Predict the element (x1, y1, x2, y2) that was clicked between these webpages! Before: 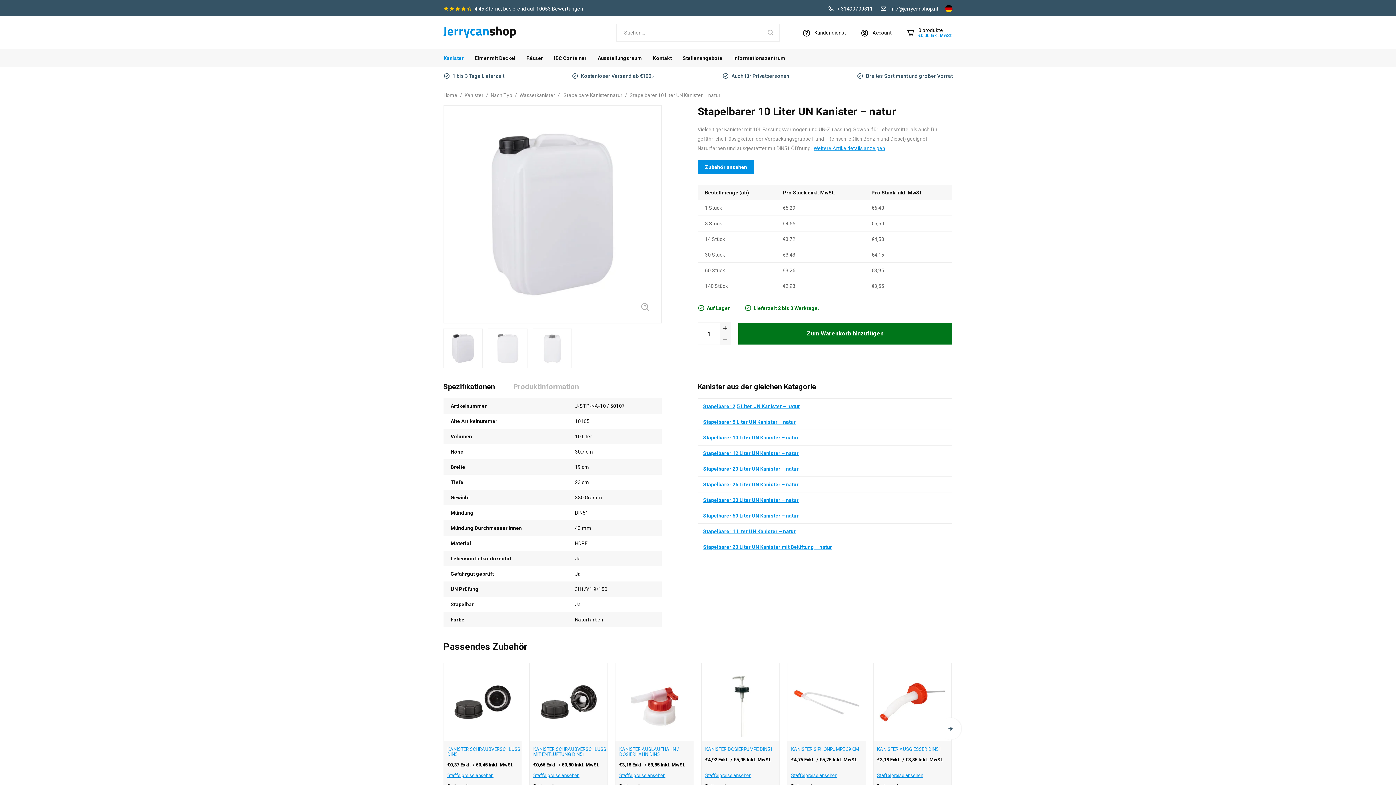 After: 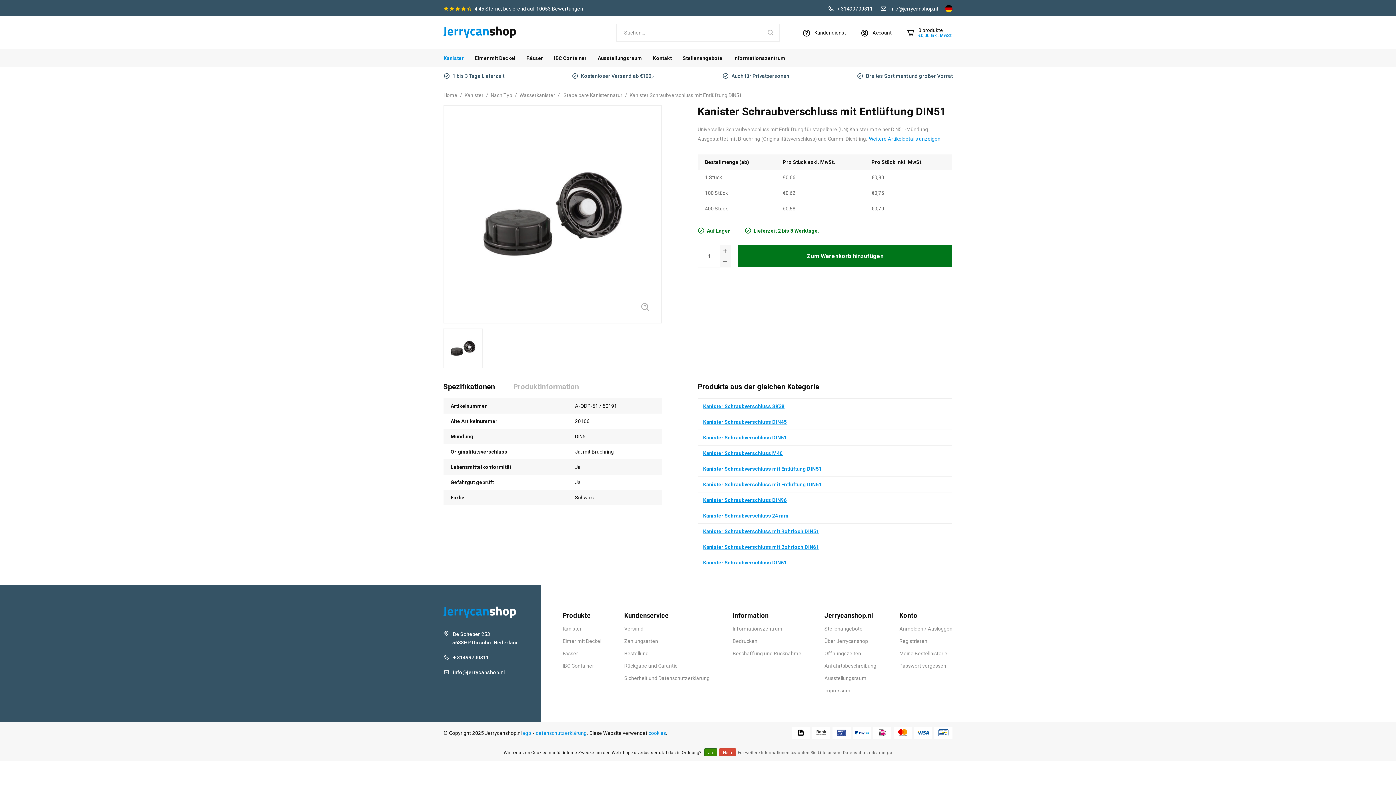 Action: bbox: (533, 773, 579, 778) label: Staffelpreise ansehen